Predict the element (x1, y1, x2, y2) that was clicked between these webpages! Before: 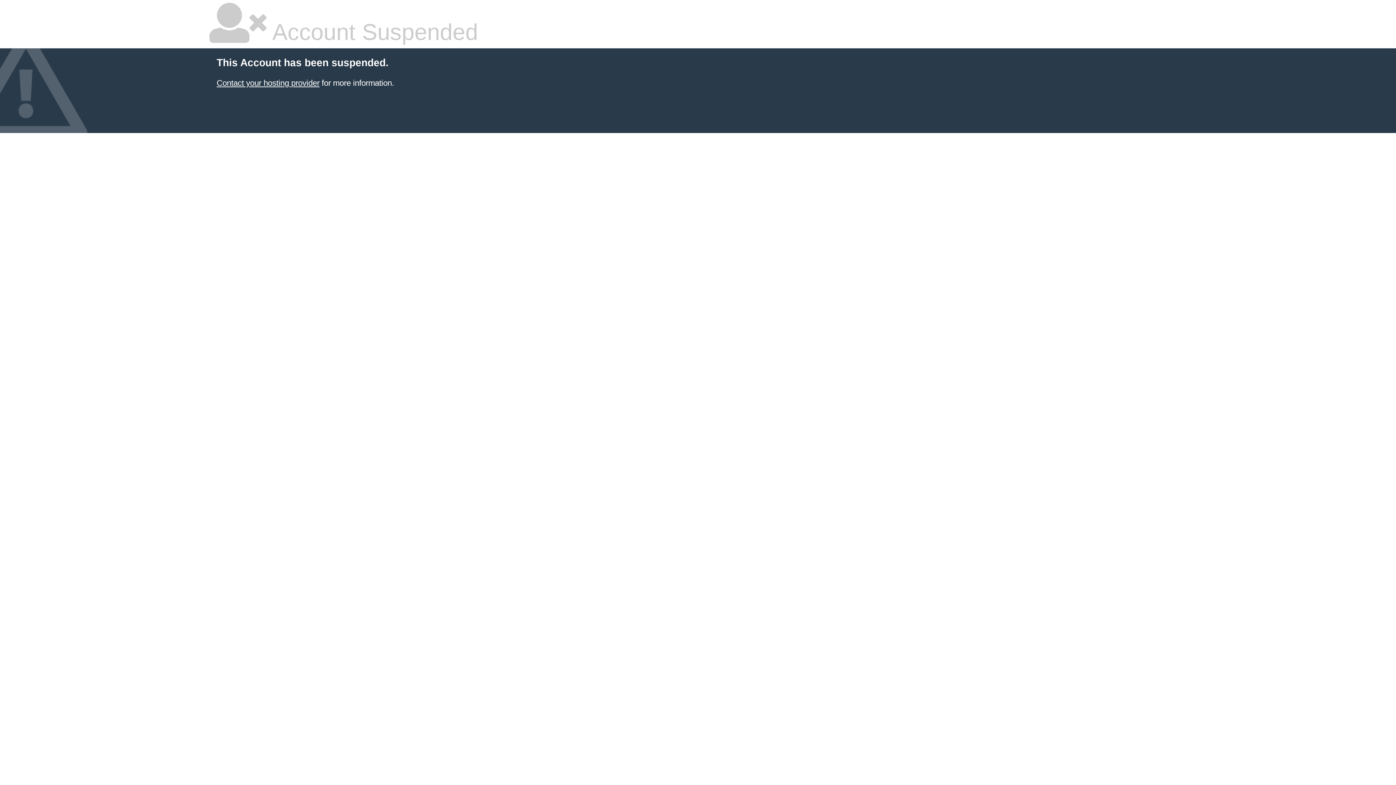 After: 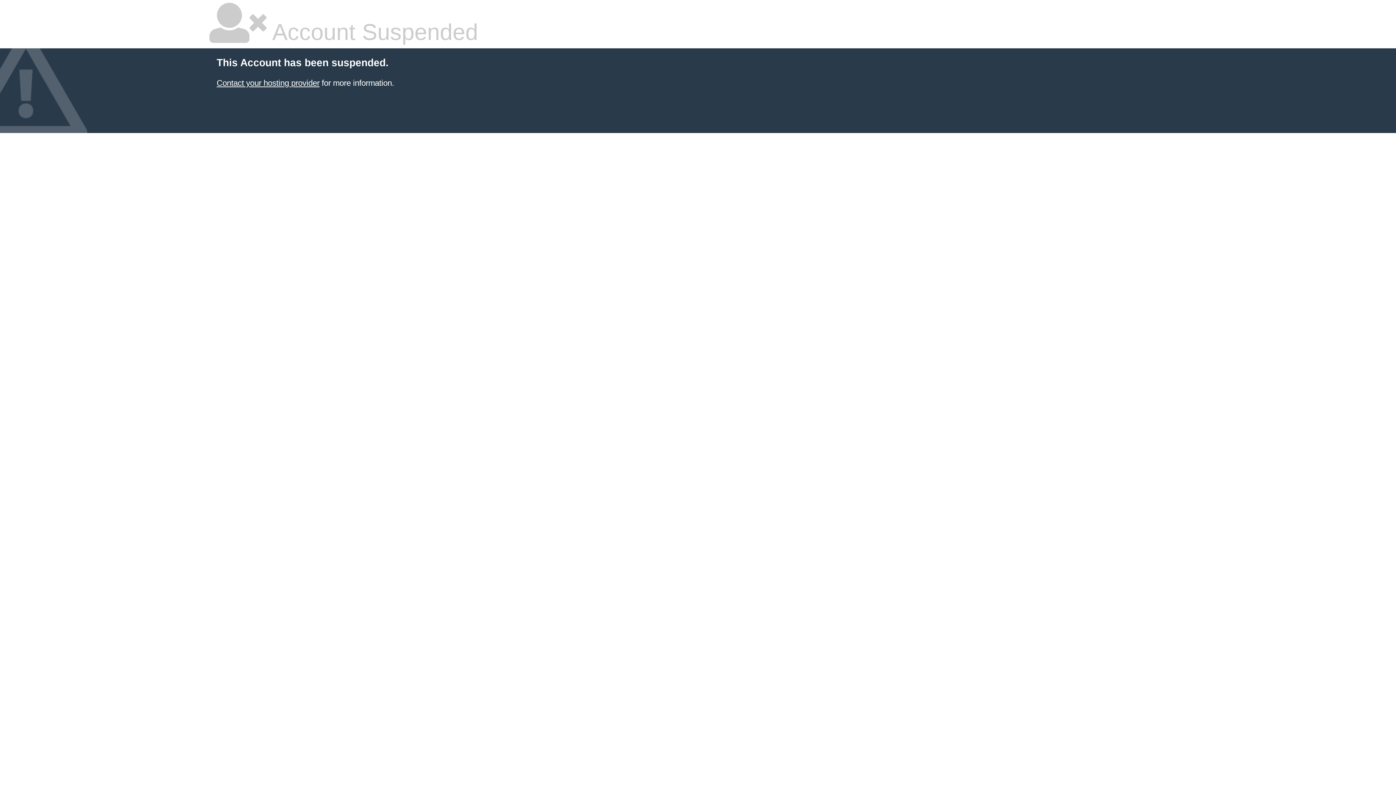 Action: label: Contact your hosting provider bbox: (216, 78, 319, 87)